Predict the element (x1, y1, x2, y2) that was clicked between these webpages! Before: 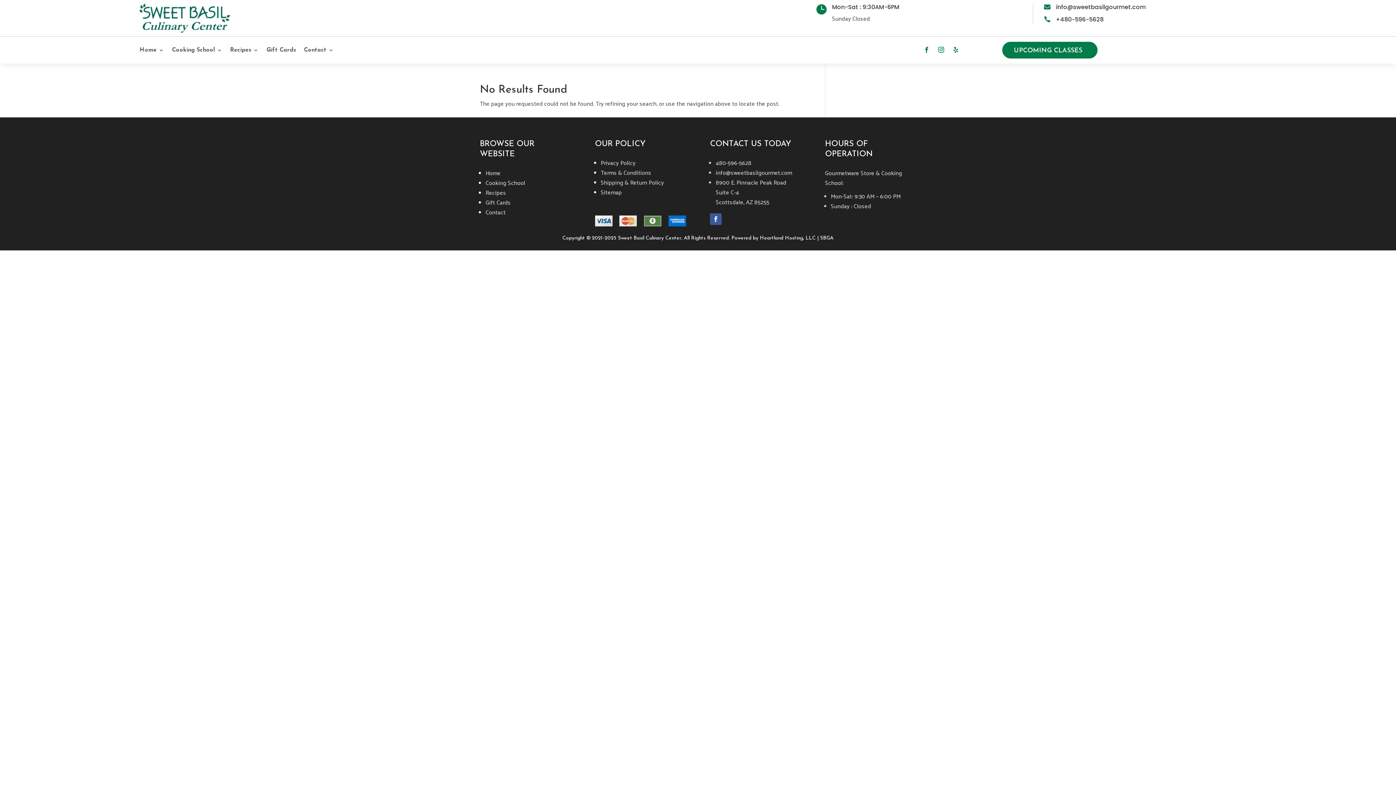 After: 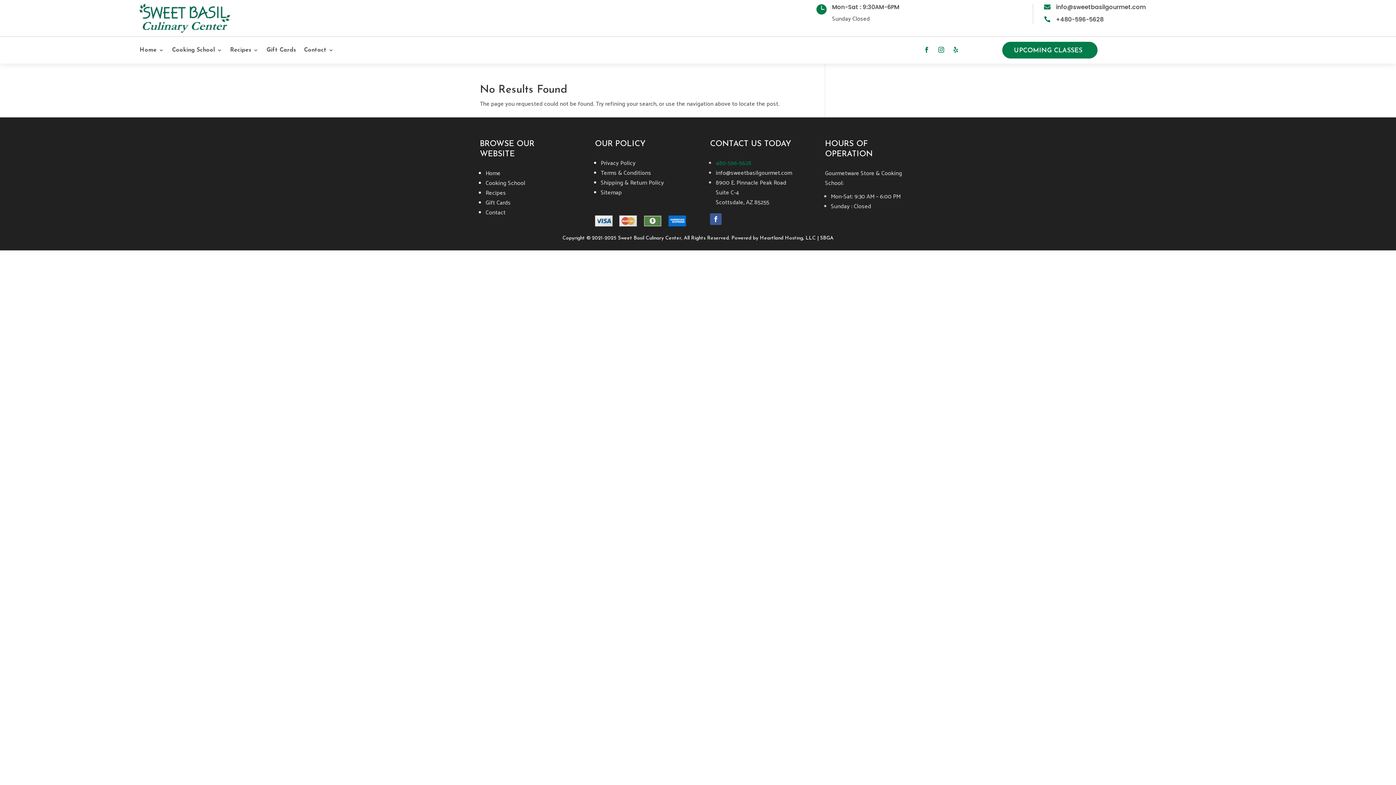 Action: label: 480-596-5628 bbox: (716, 158, 751, 168)